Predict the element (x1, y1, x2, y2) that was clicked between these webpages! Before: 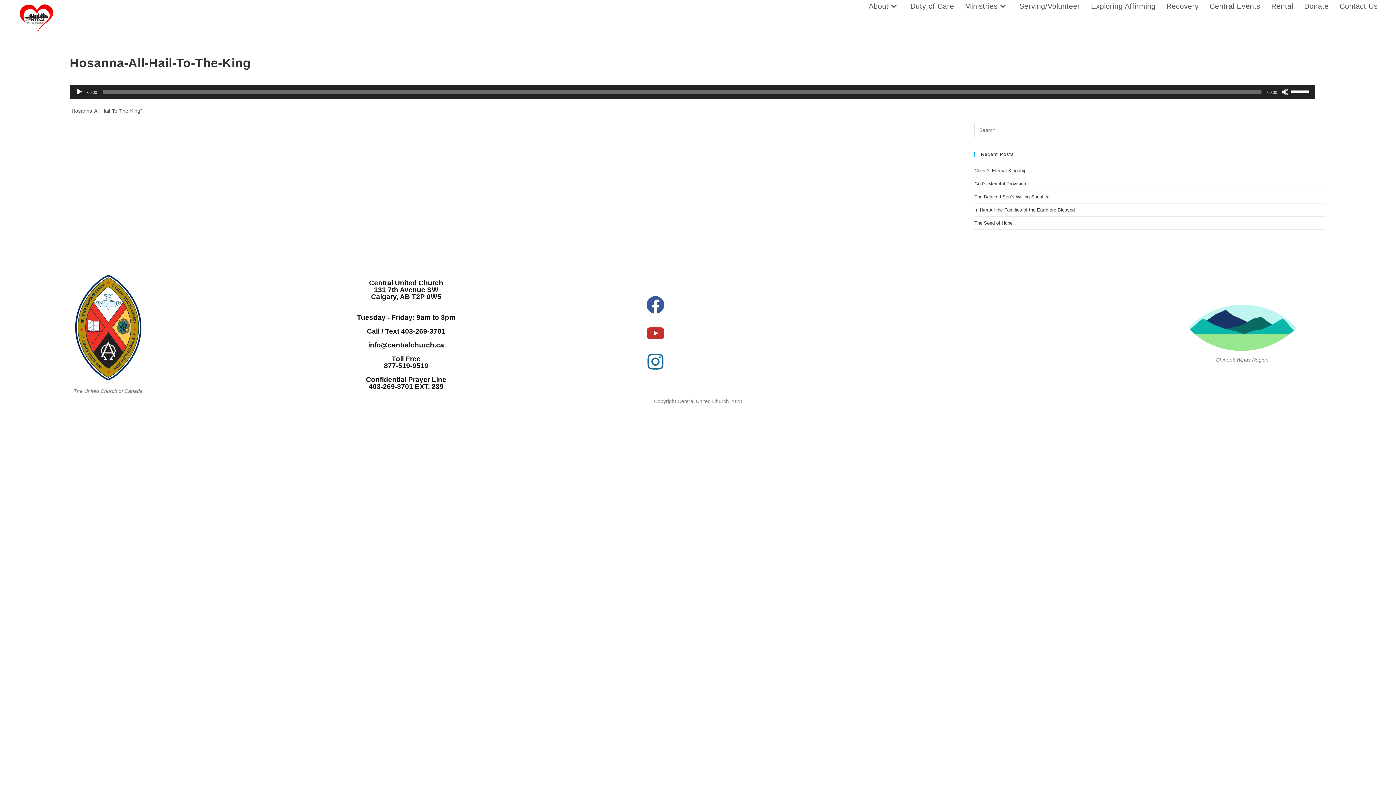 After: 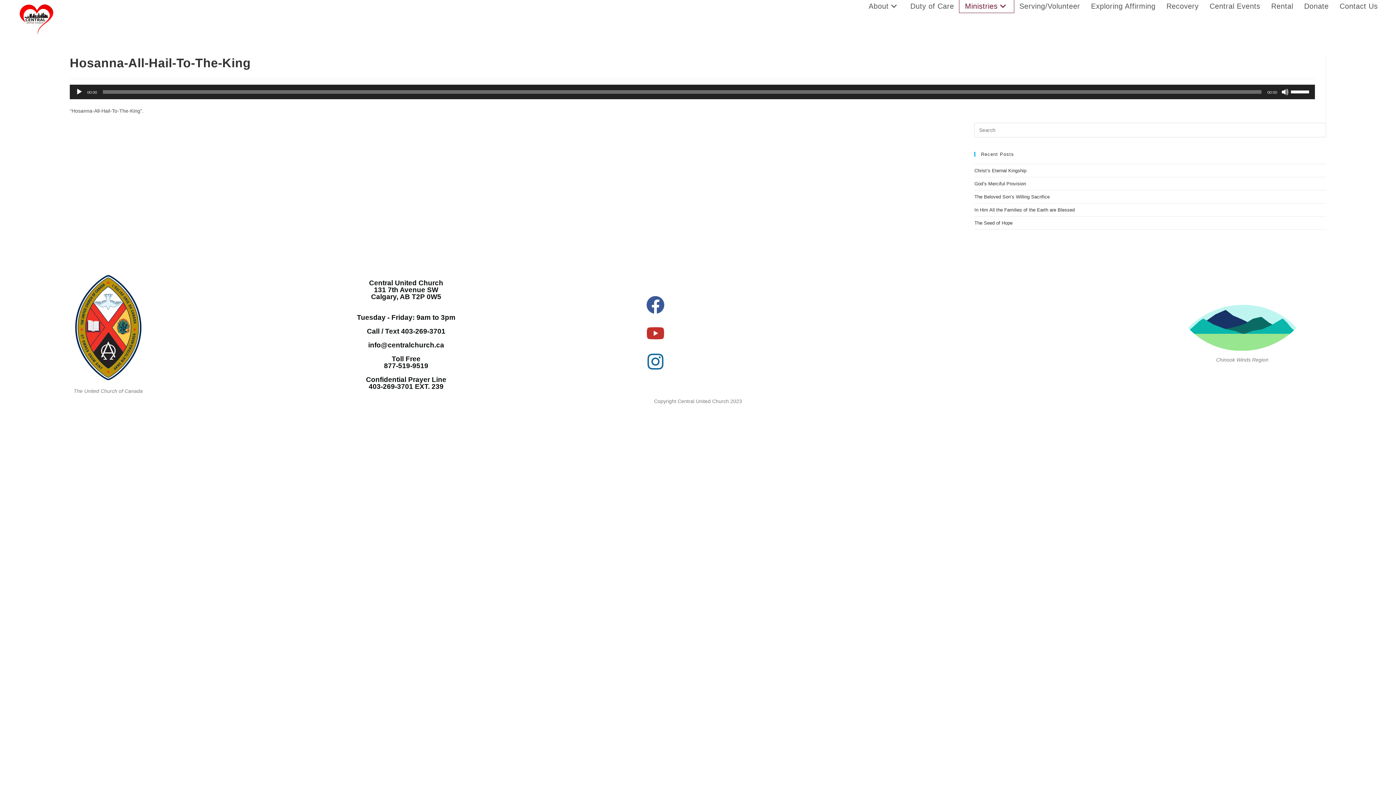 Action: label: Ministries bbox: (959, 0, 1014, 12)